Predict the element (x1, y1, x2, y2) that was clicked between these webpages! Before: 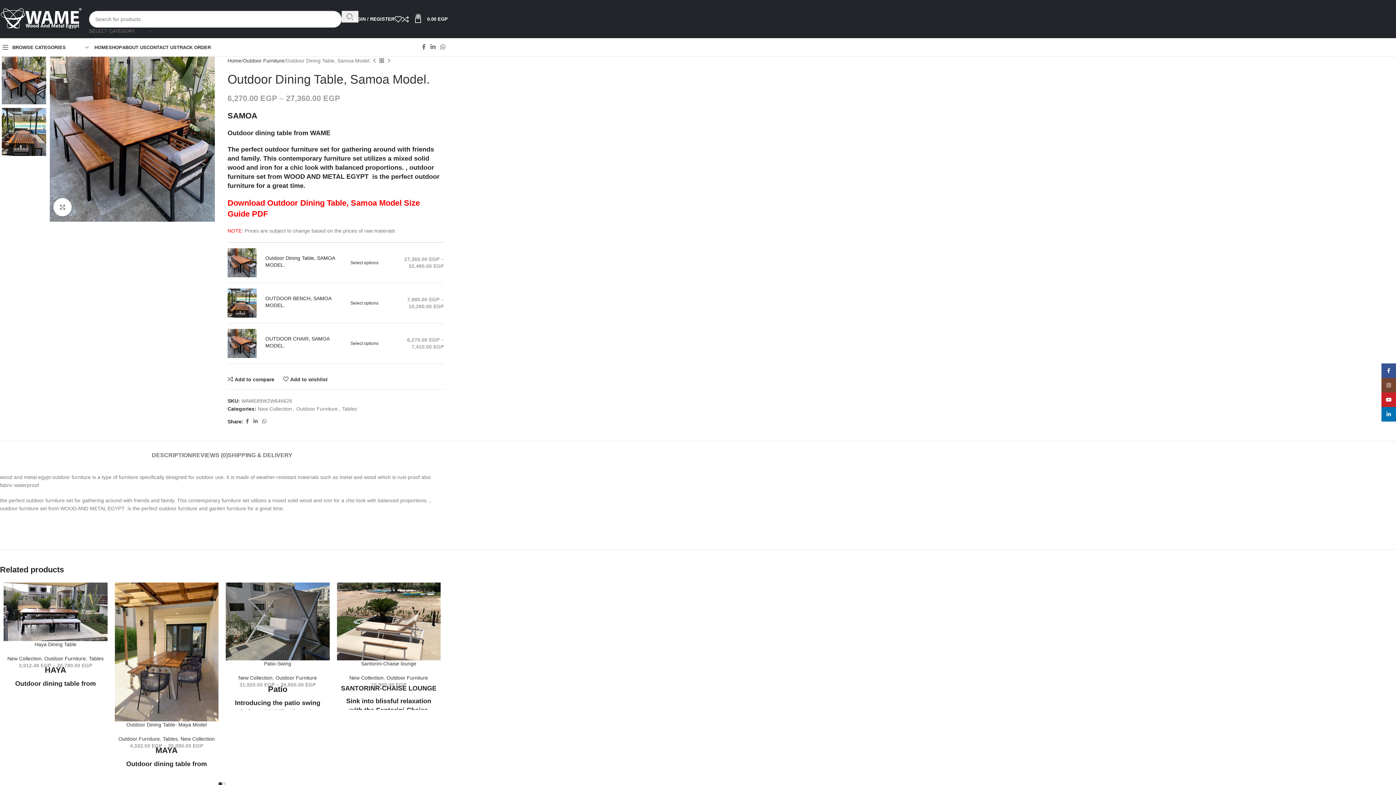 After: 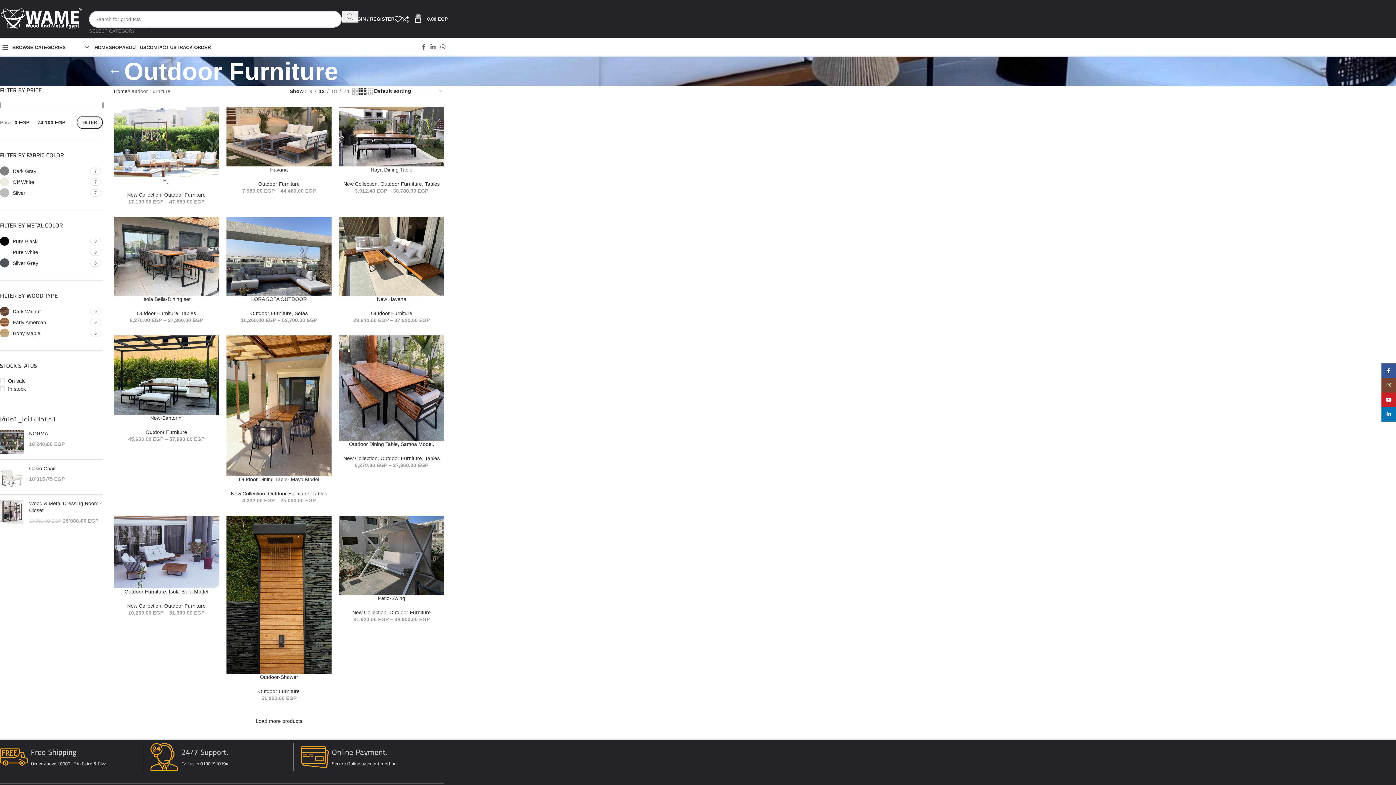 Action: label: Outdoor Furniture bbox: (44, 655, 85, 661)